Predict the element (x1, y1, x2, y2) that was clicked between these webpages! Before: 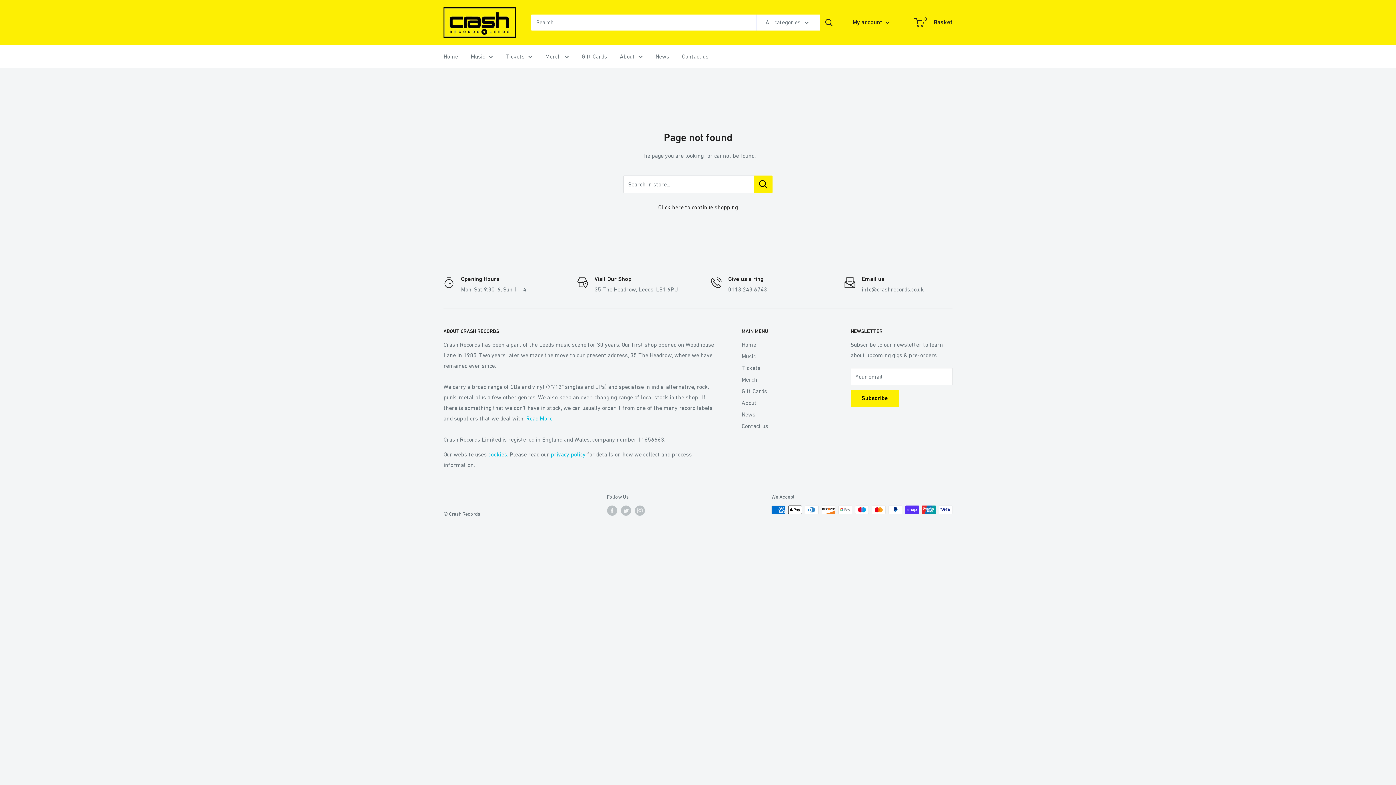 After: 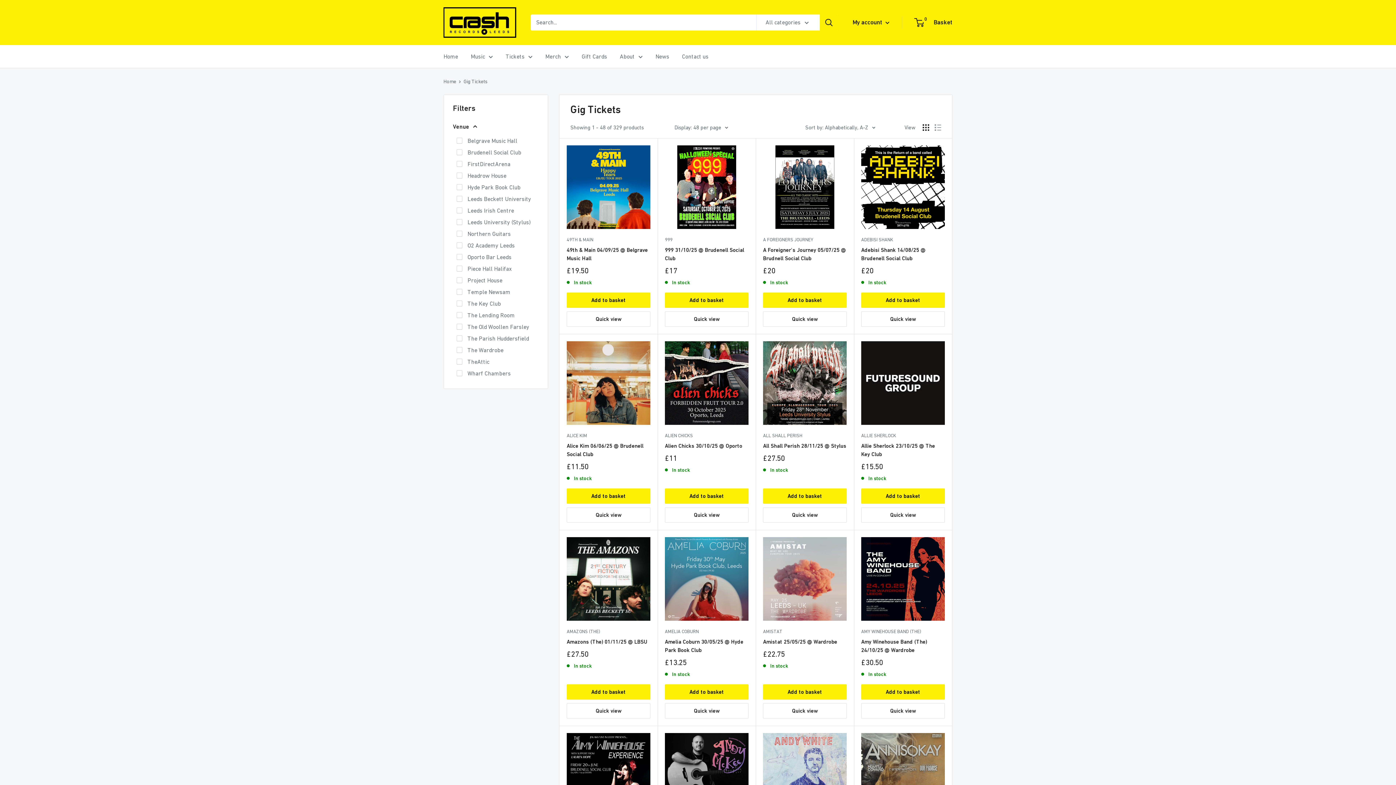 Action: bbox: (505, 51, 532, 61) label: Tickets